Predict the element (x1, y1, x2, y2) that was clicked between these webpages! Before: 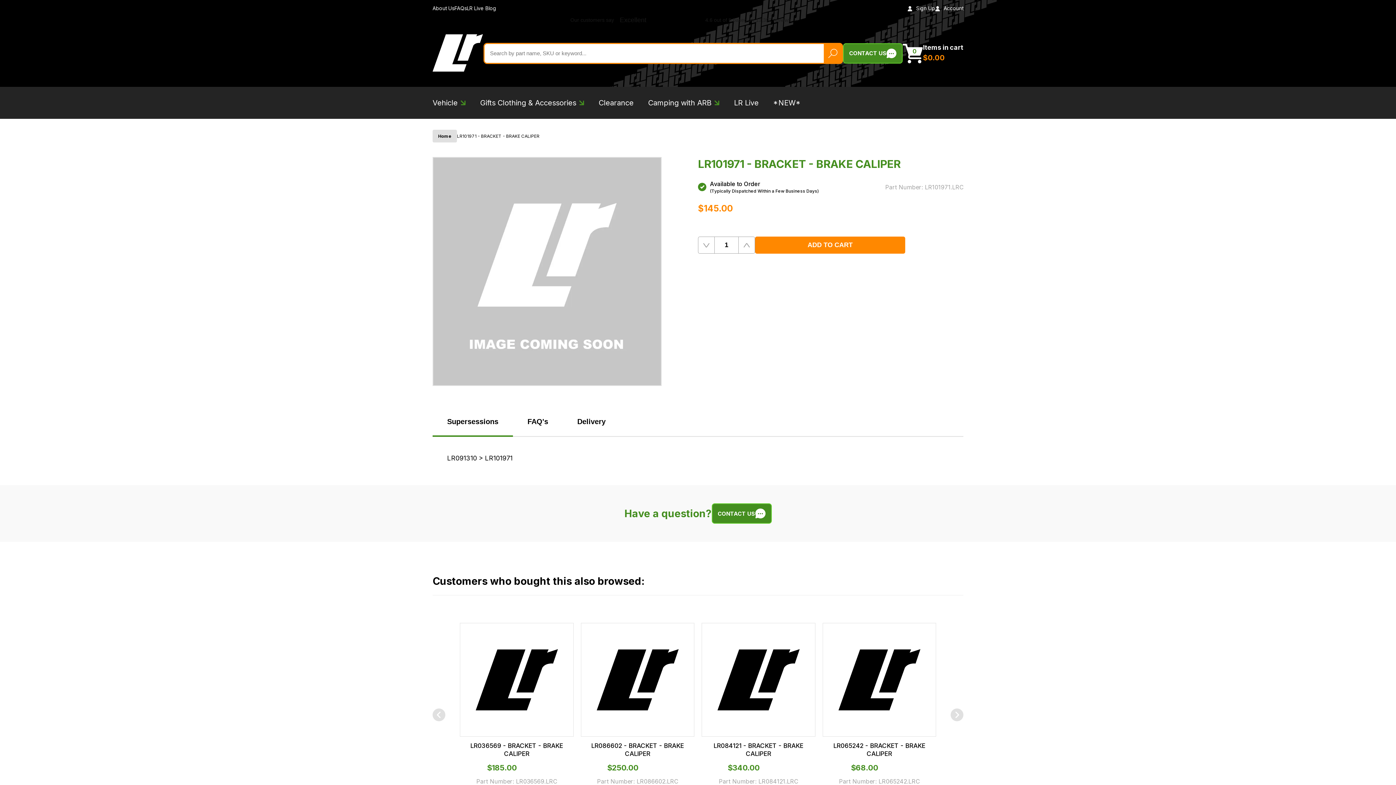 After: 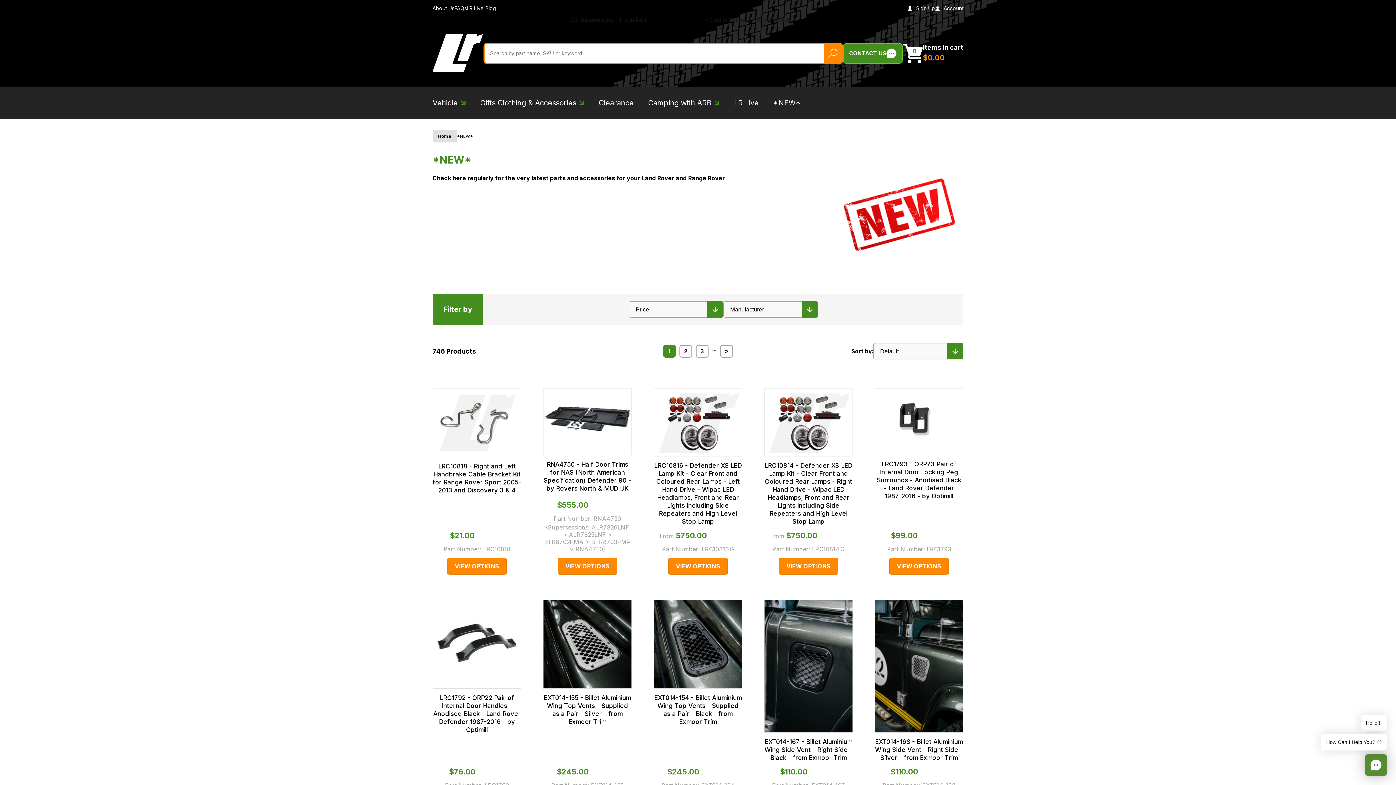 Action: bbox: (773, 96, 801, 109) label: *NEW*